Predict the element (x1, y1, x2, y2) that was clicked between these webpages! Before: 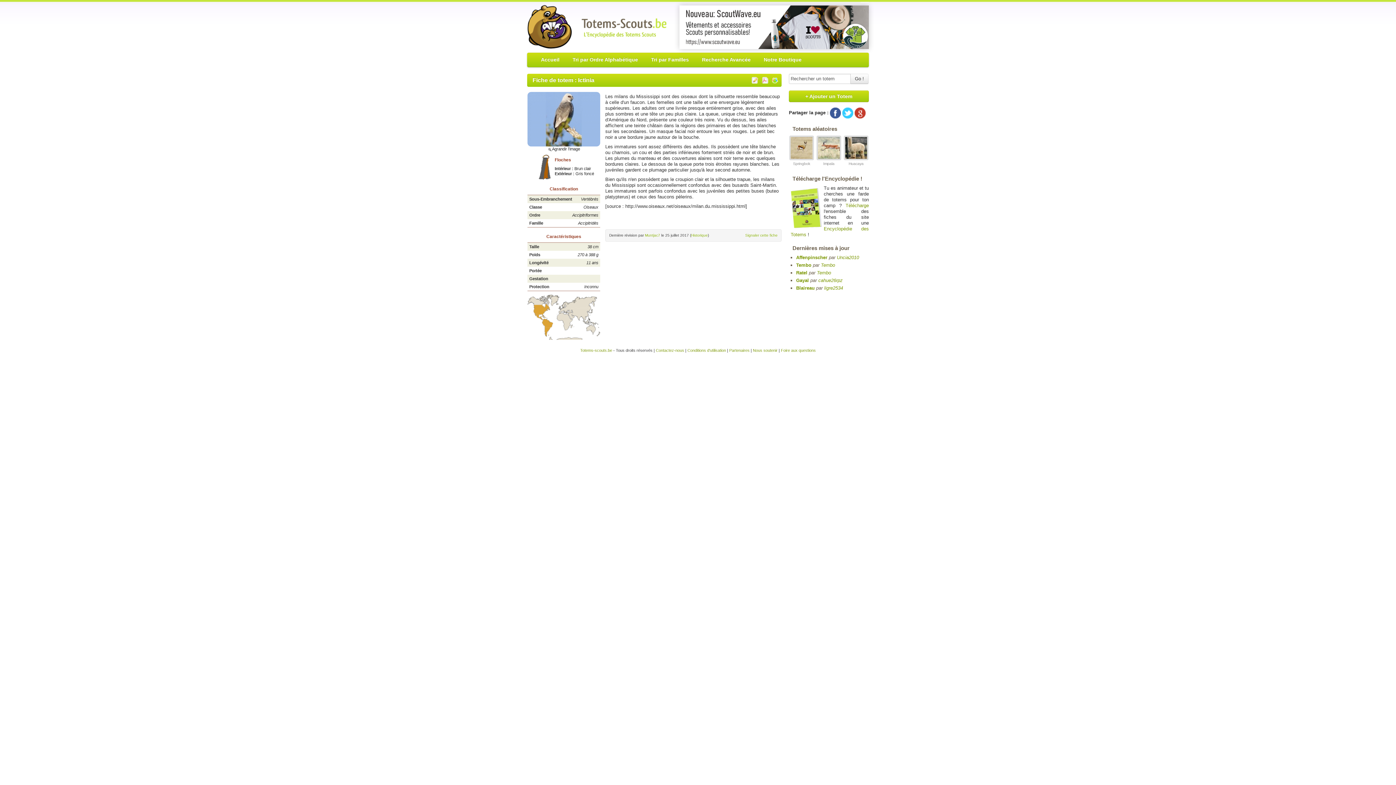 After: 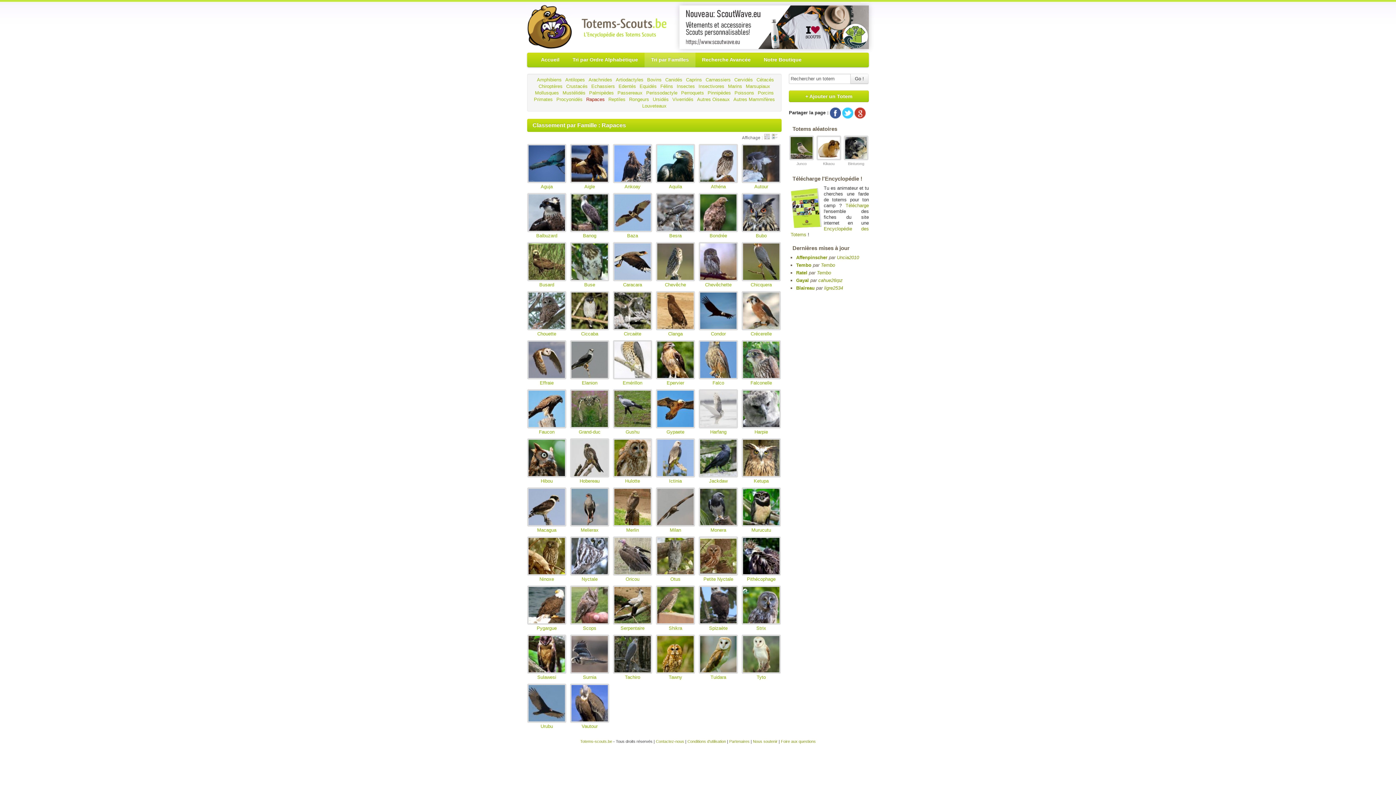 Action: label: Tri par Familles bbox: (644, 52, 695, 67)